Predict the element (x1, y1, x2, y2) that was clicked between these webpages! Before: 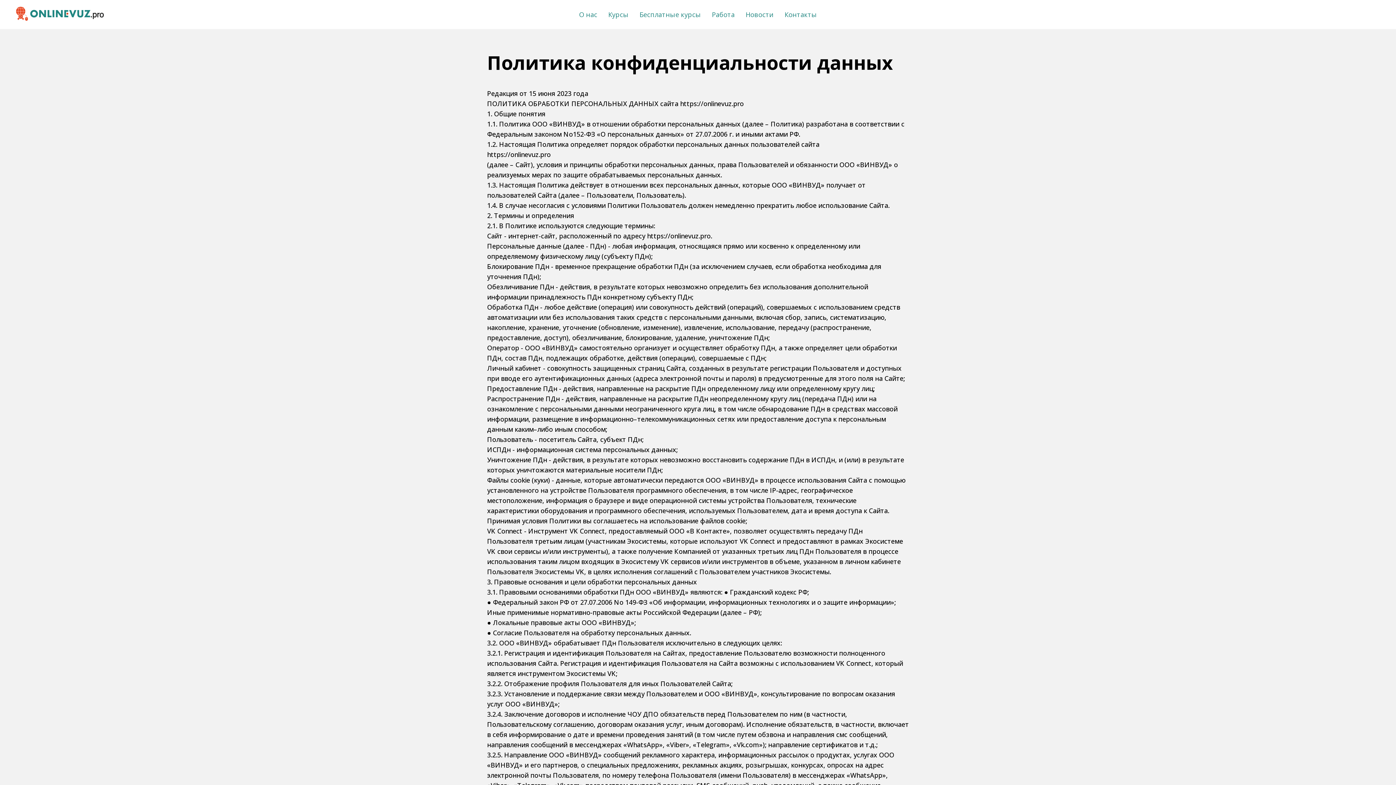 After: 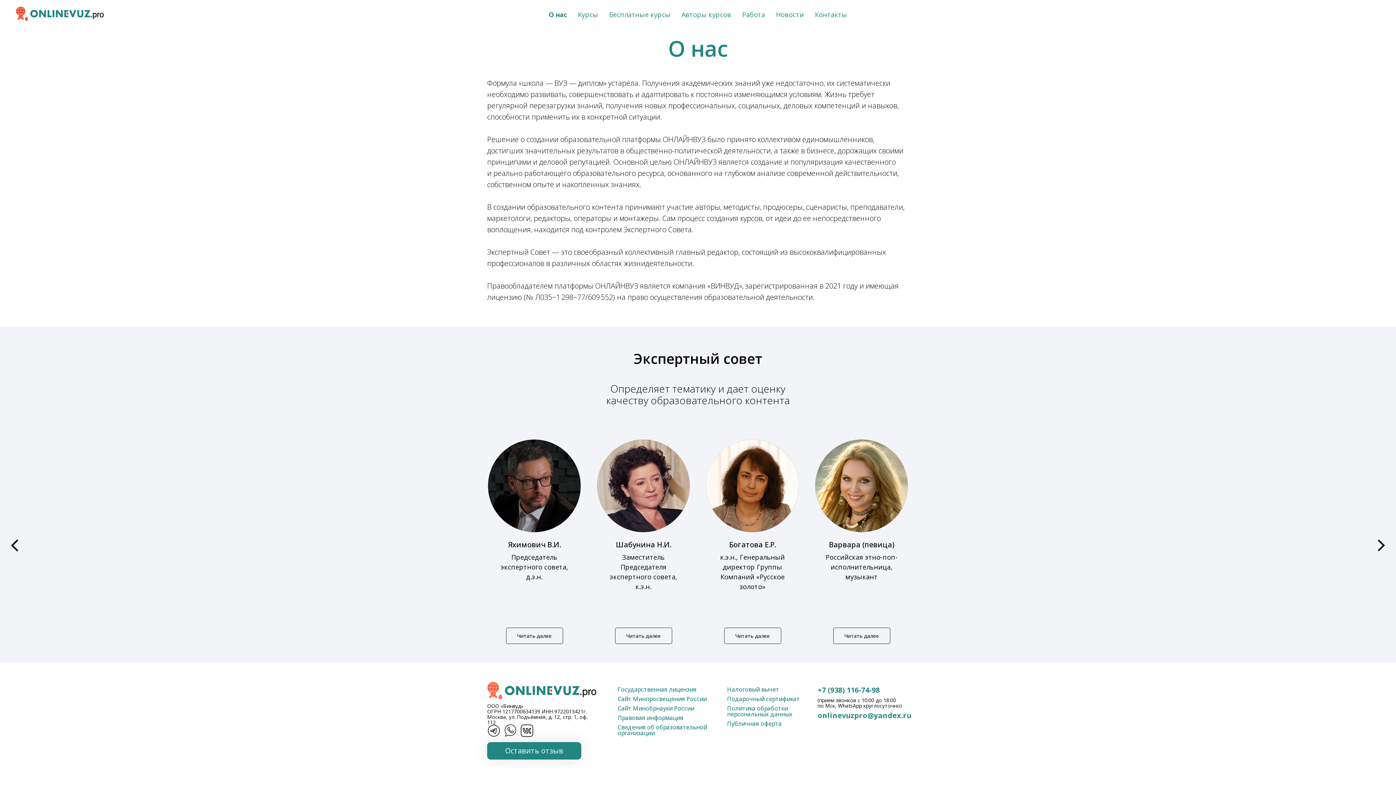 Action: label: О нас bbox: (579, 10, 597, 18)